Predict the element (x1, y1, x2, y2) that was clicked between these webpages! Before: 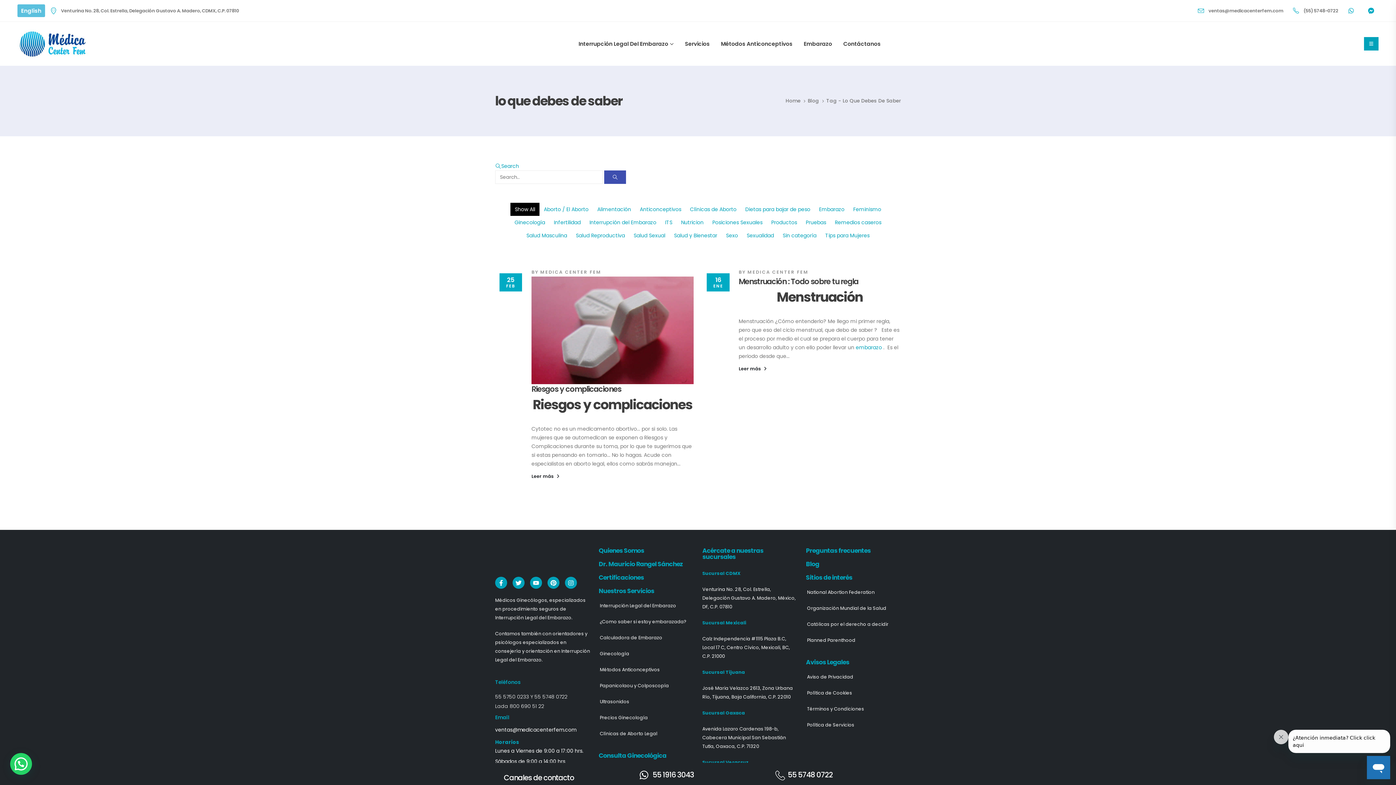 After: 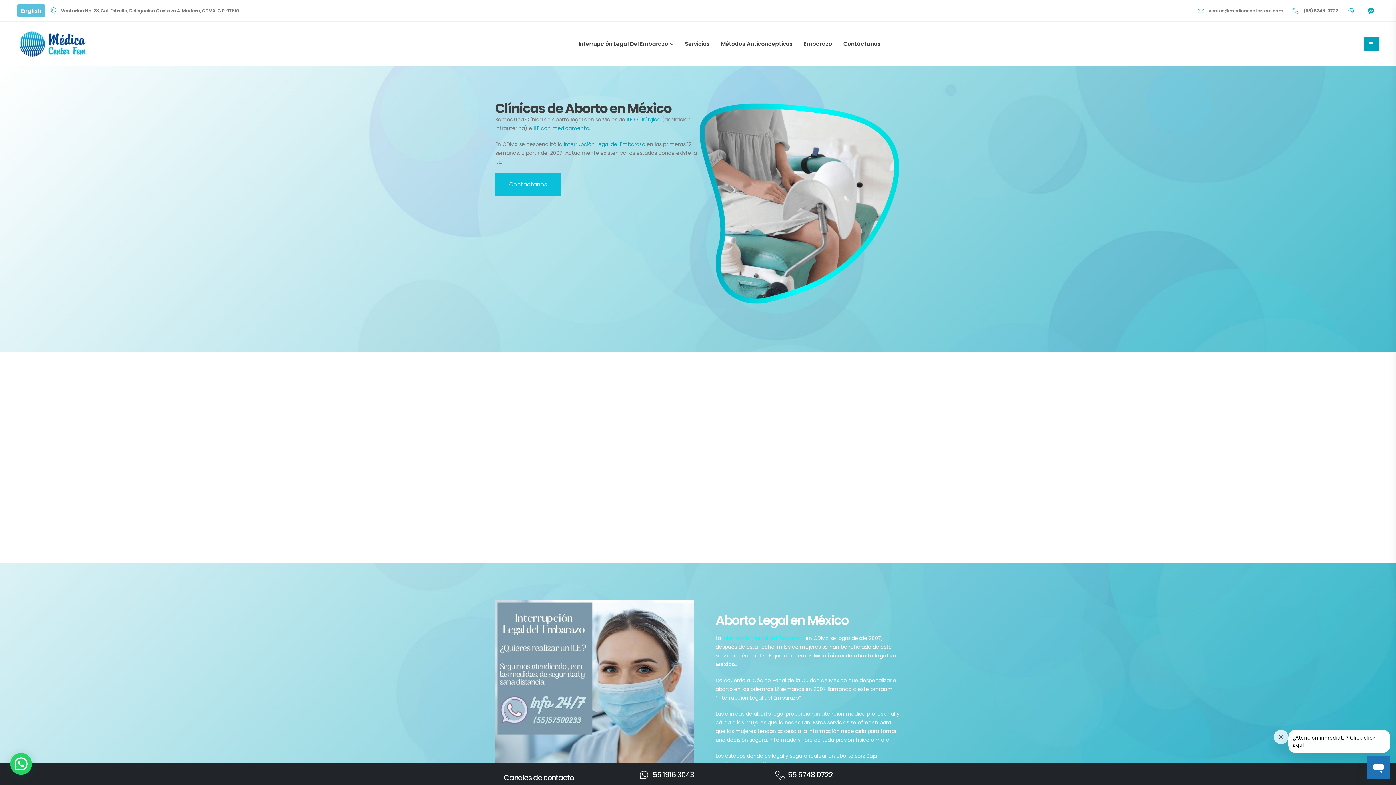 Action: label: Clínicas de Aborto Legal bbox: (600, 731, 657, 737)